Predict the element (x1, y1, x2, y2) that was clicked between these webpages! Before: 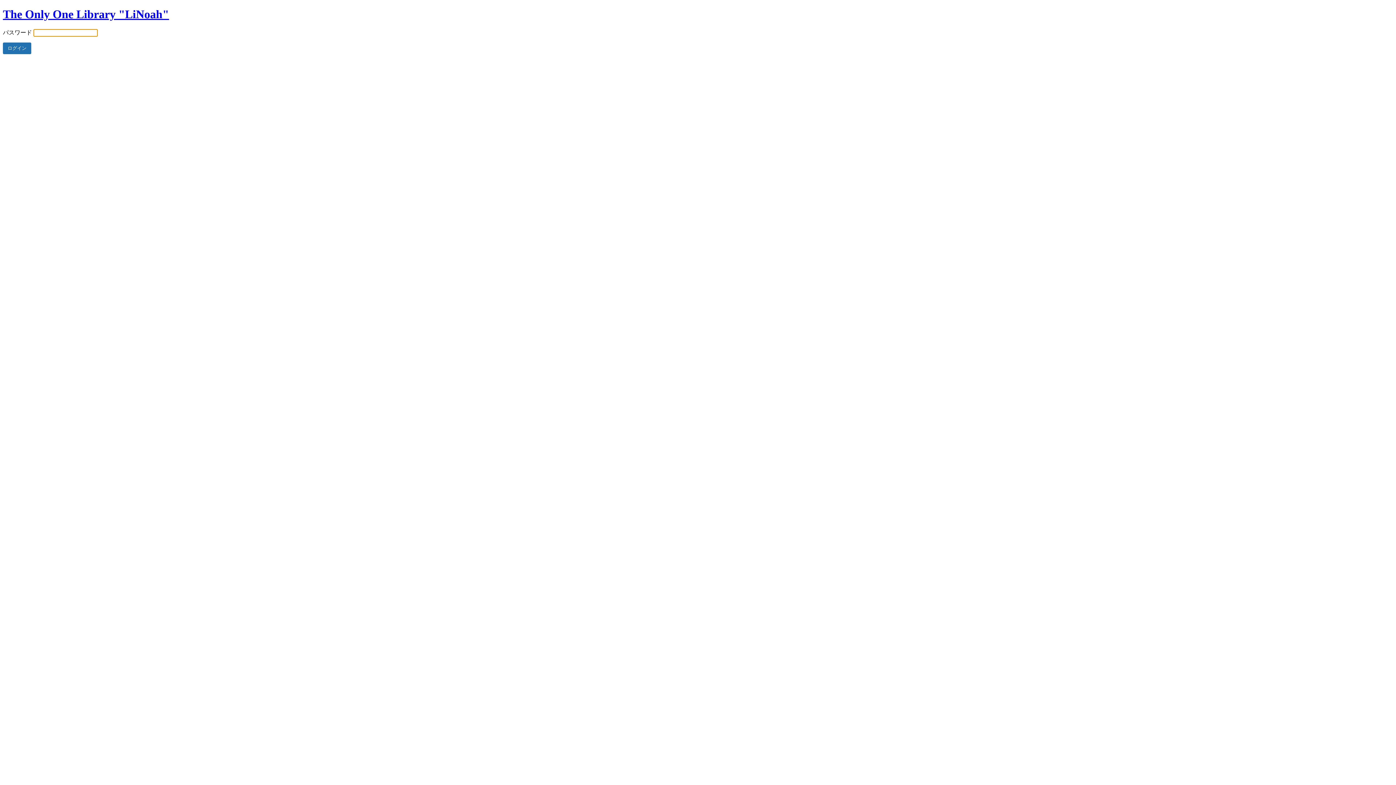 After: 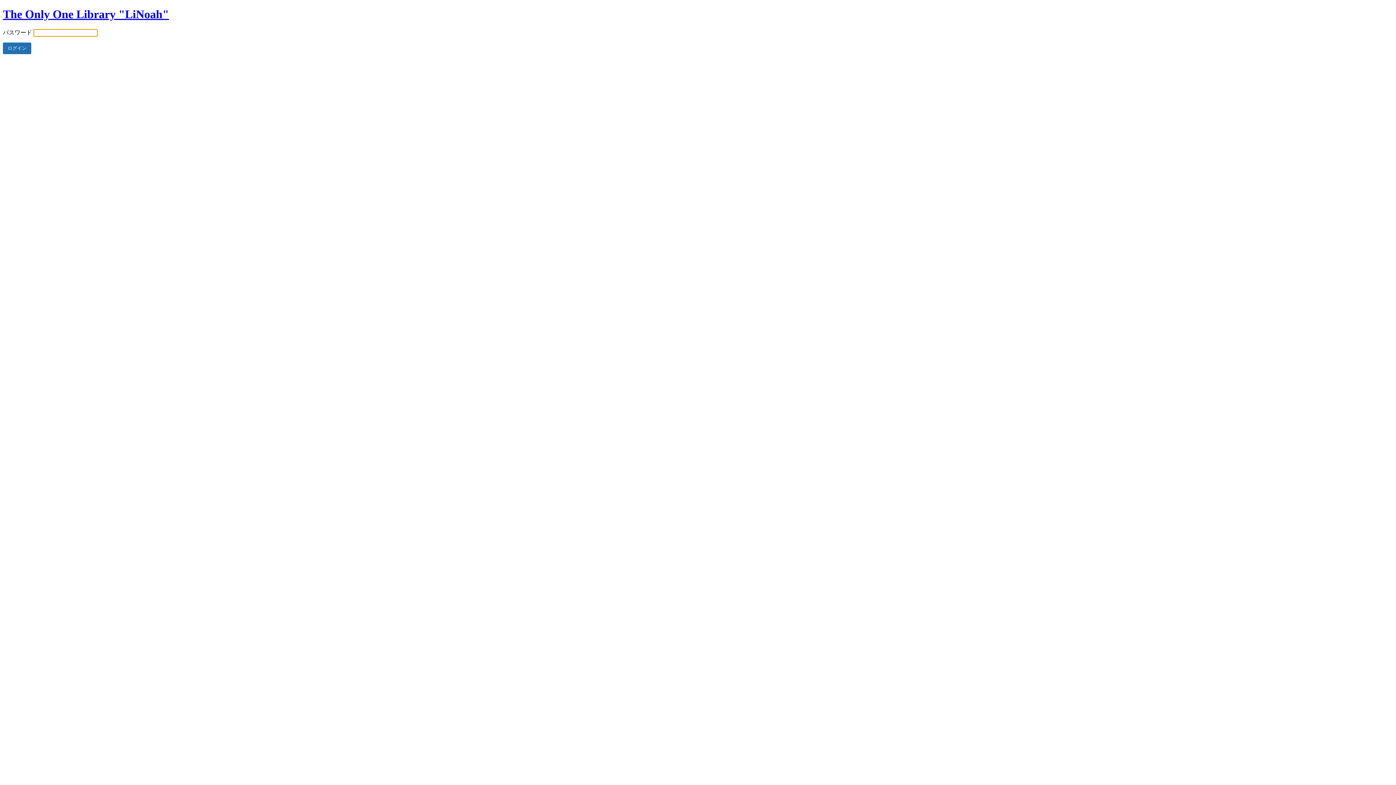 Action: bbox: (2, 7, 169, 20) label: The Only One Library "LiNoah"